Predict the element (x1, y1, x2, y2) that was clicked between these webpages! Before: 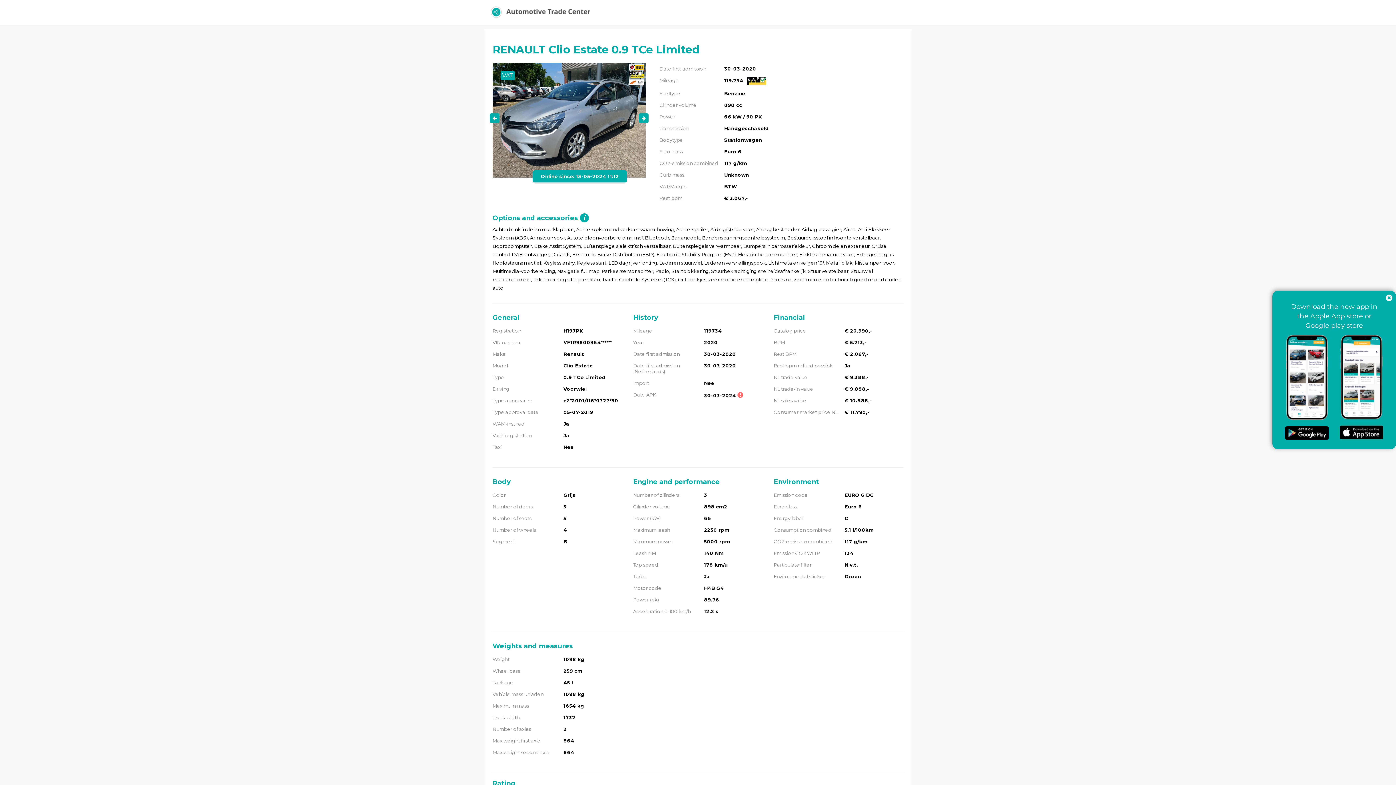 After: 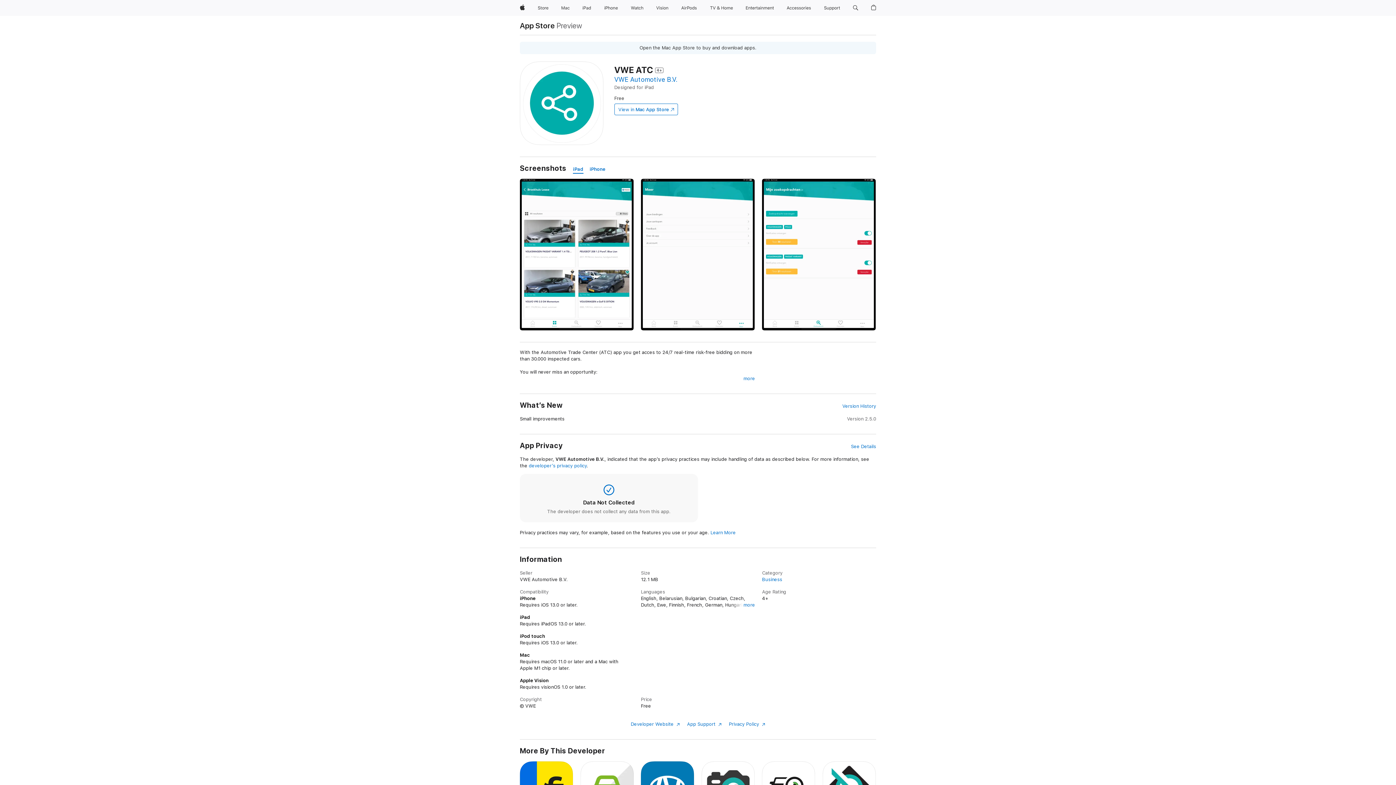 Action: bbox: (1340, 425, 1383, 439)